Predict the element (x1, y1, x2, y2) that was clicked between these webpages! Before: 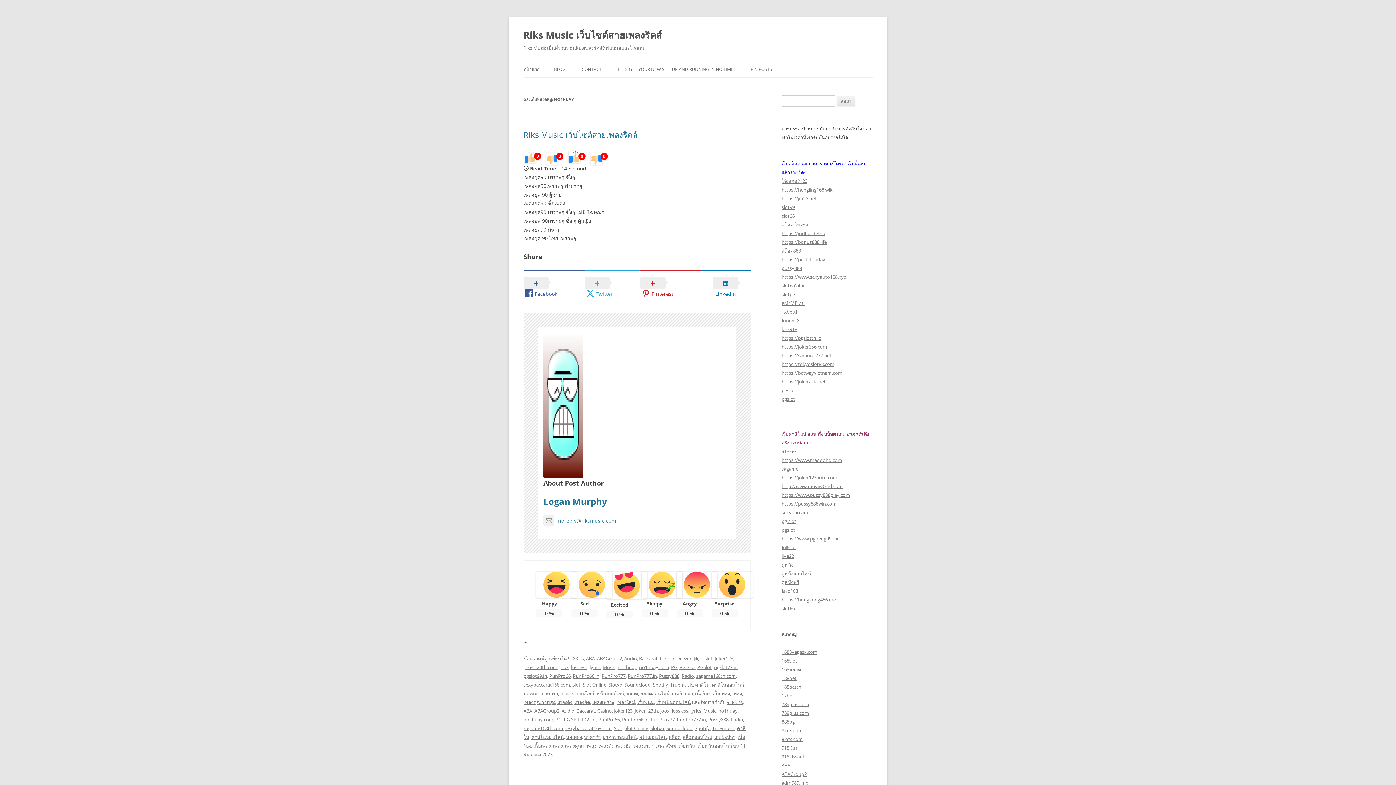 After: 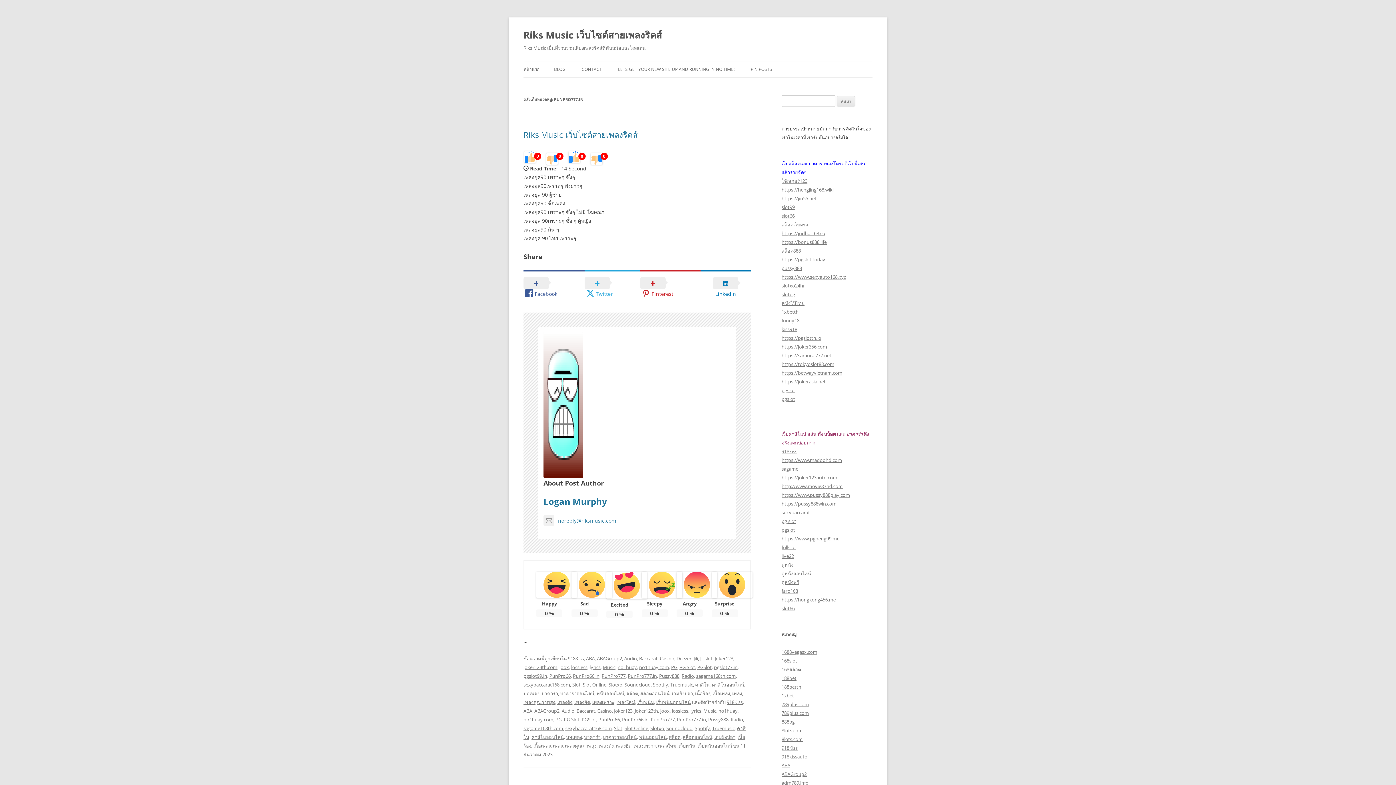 Action: label: PunPro777.in bbox: (628, 672, 657, 679)